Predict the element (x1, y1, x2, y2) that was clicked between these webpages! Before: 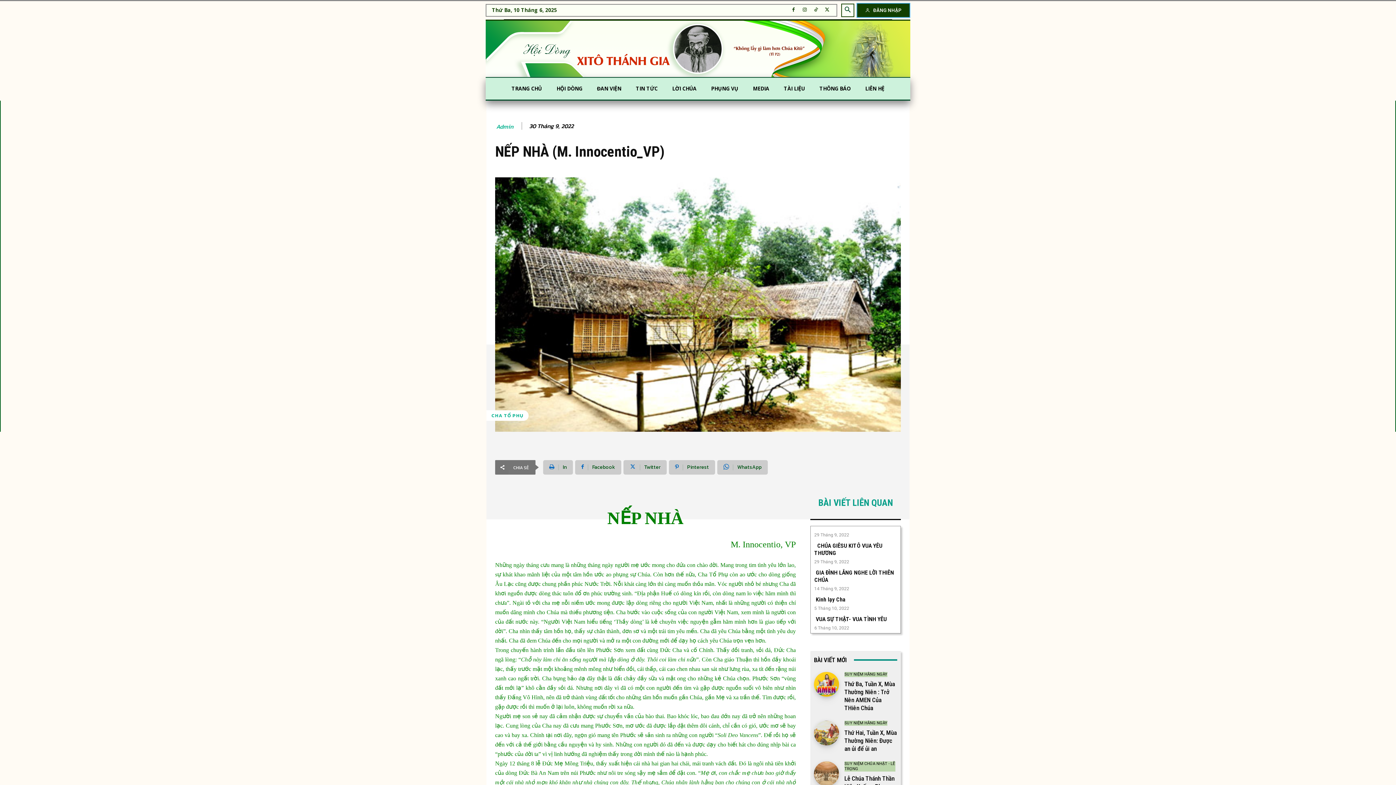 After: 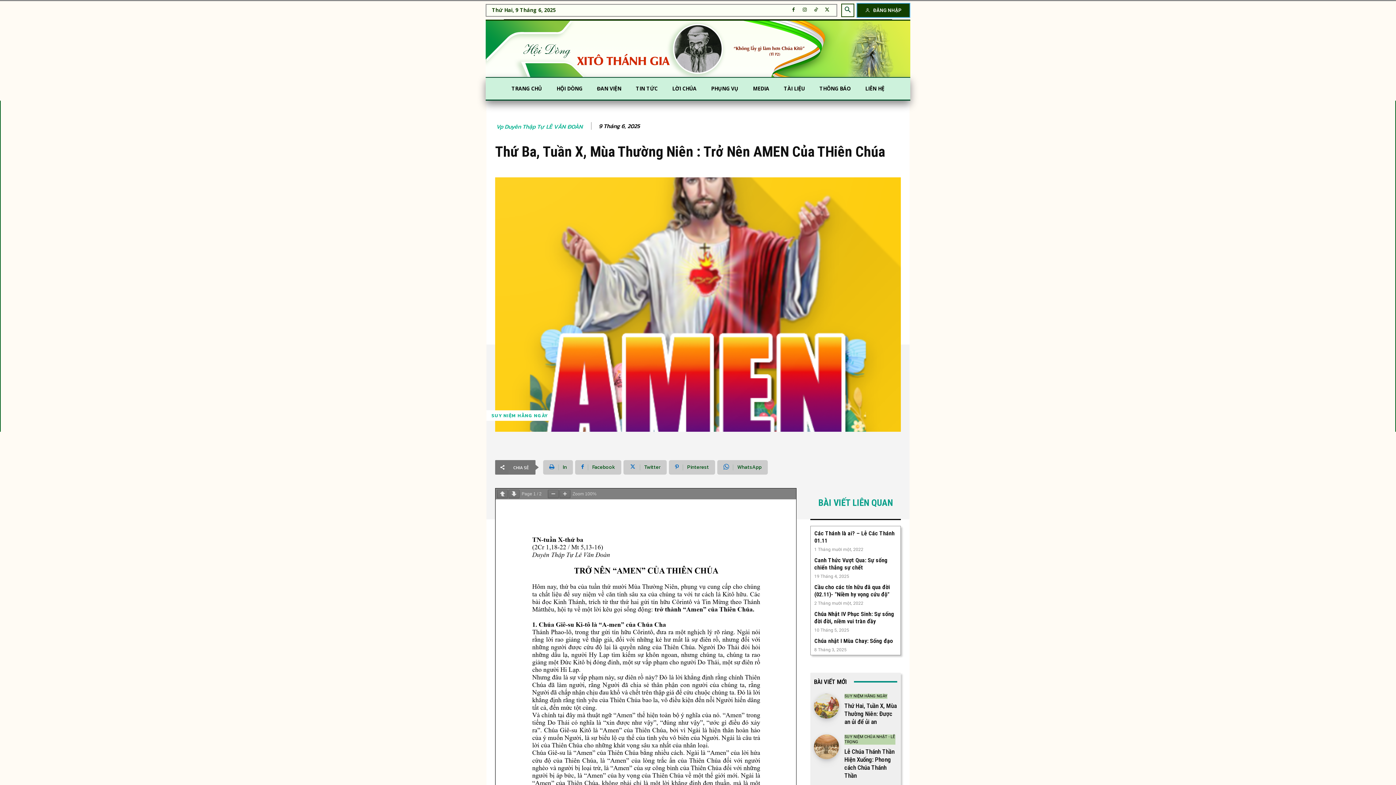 Action: bbox: (814, 672, 839, 697)